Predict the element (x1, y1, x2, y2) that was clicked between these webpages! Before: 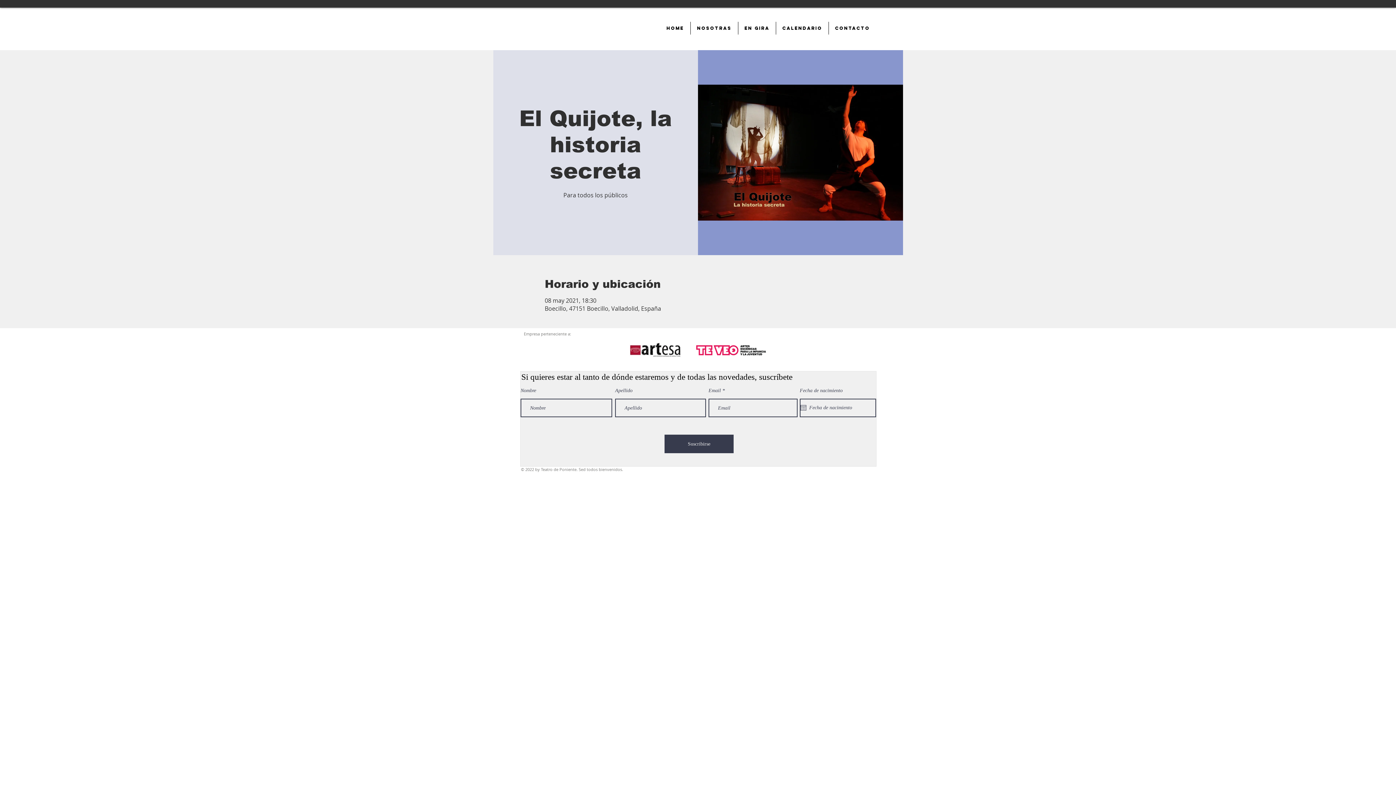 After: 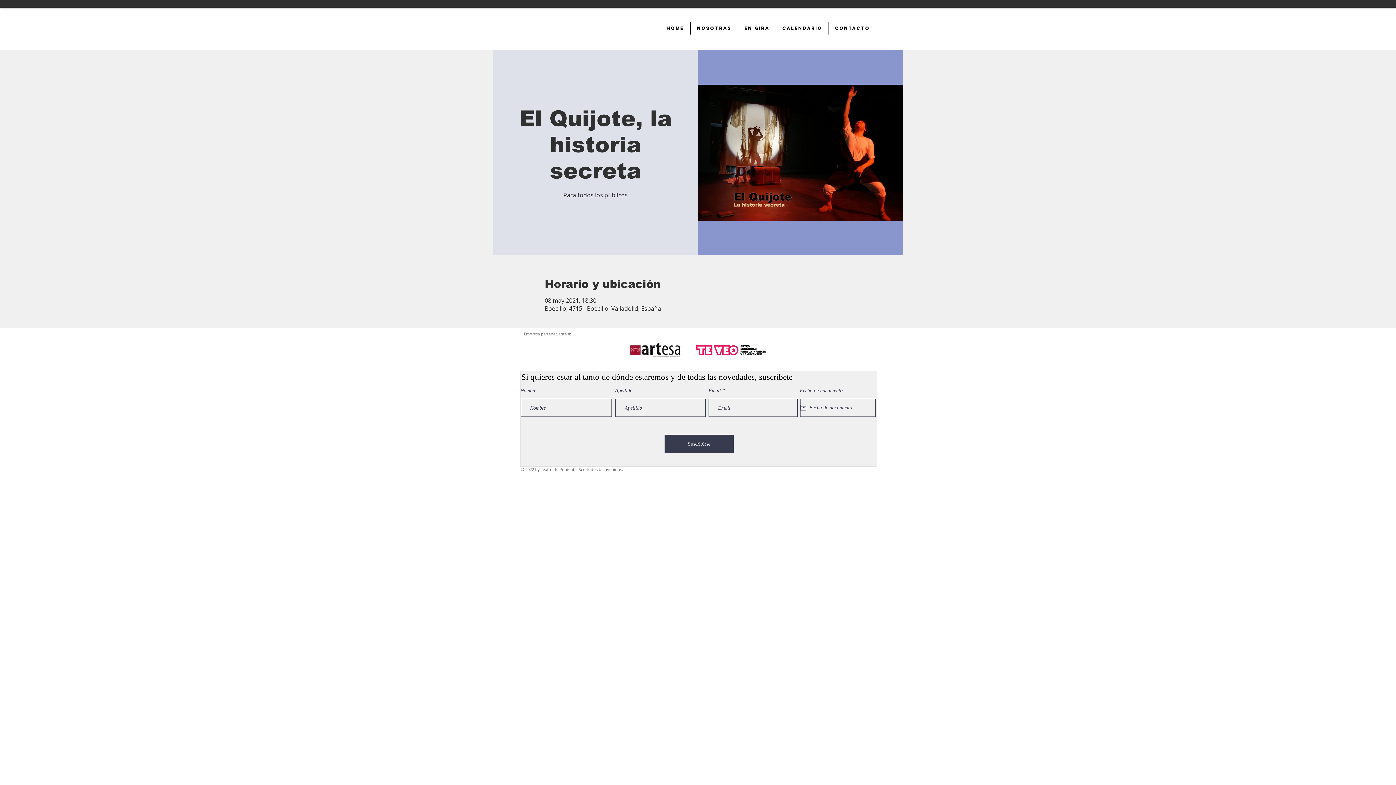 Action: bbox: (626, 341, 684, 361)